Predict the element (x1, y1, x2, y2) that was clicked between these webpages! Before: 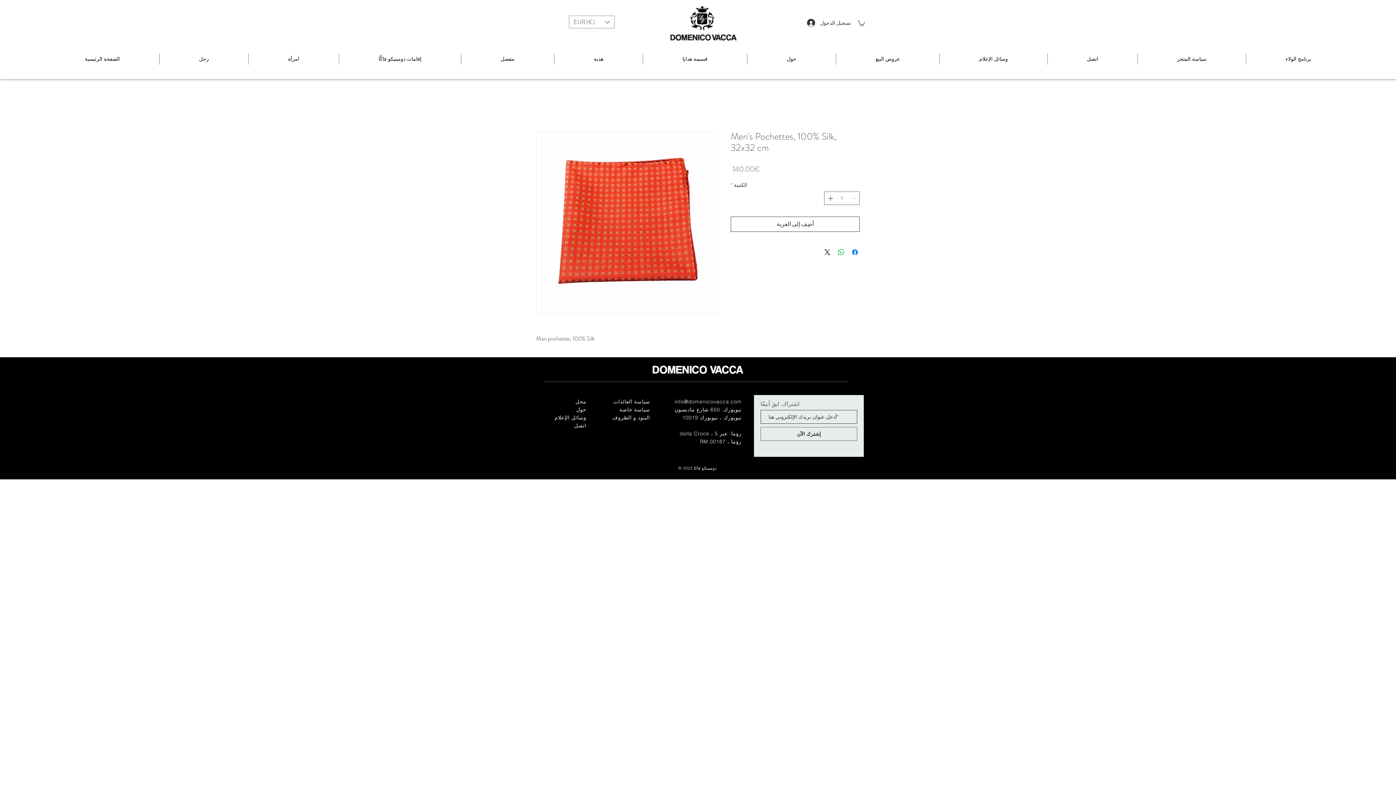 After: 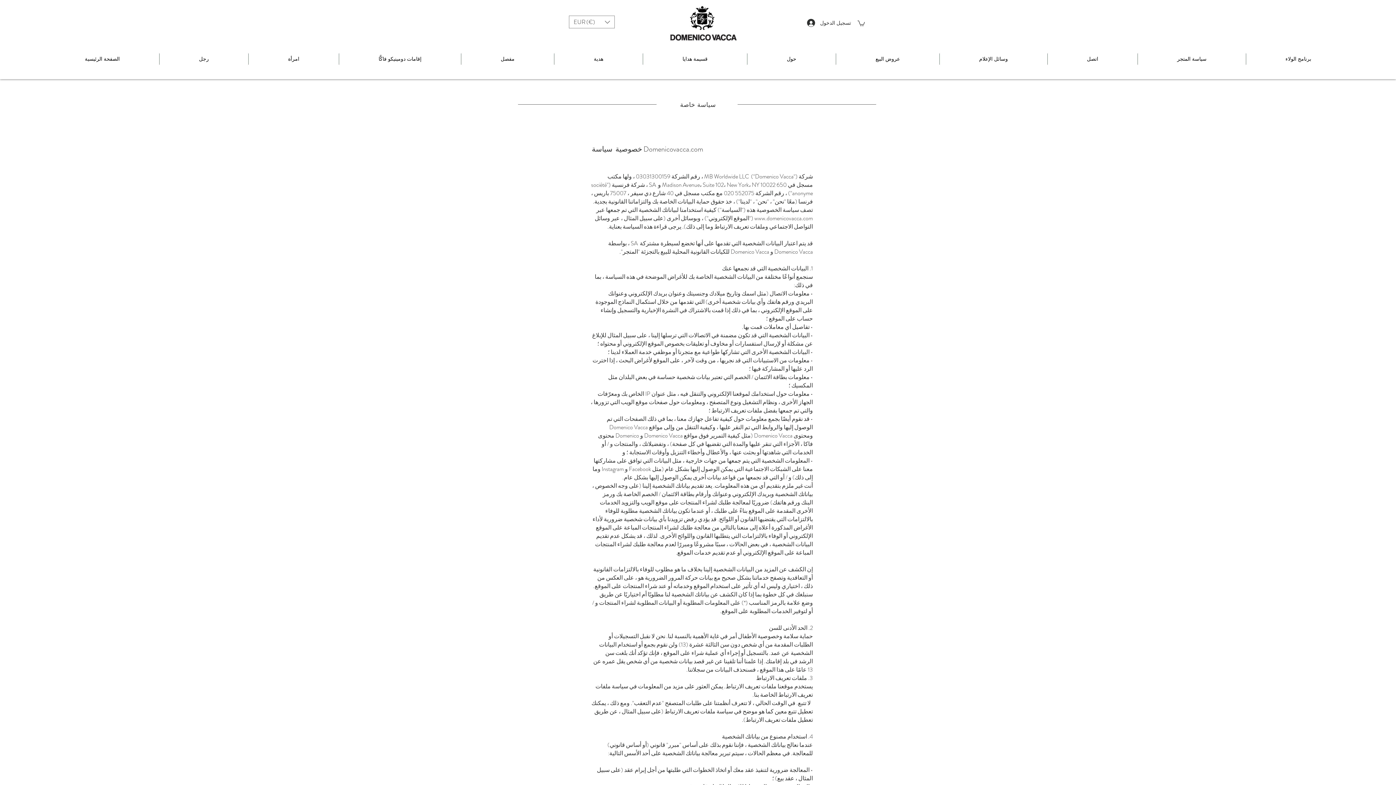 Action: label: سياسة خاصة bbox: (619, 406, 650, 413)